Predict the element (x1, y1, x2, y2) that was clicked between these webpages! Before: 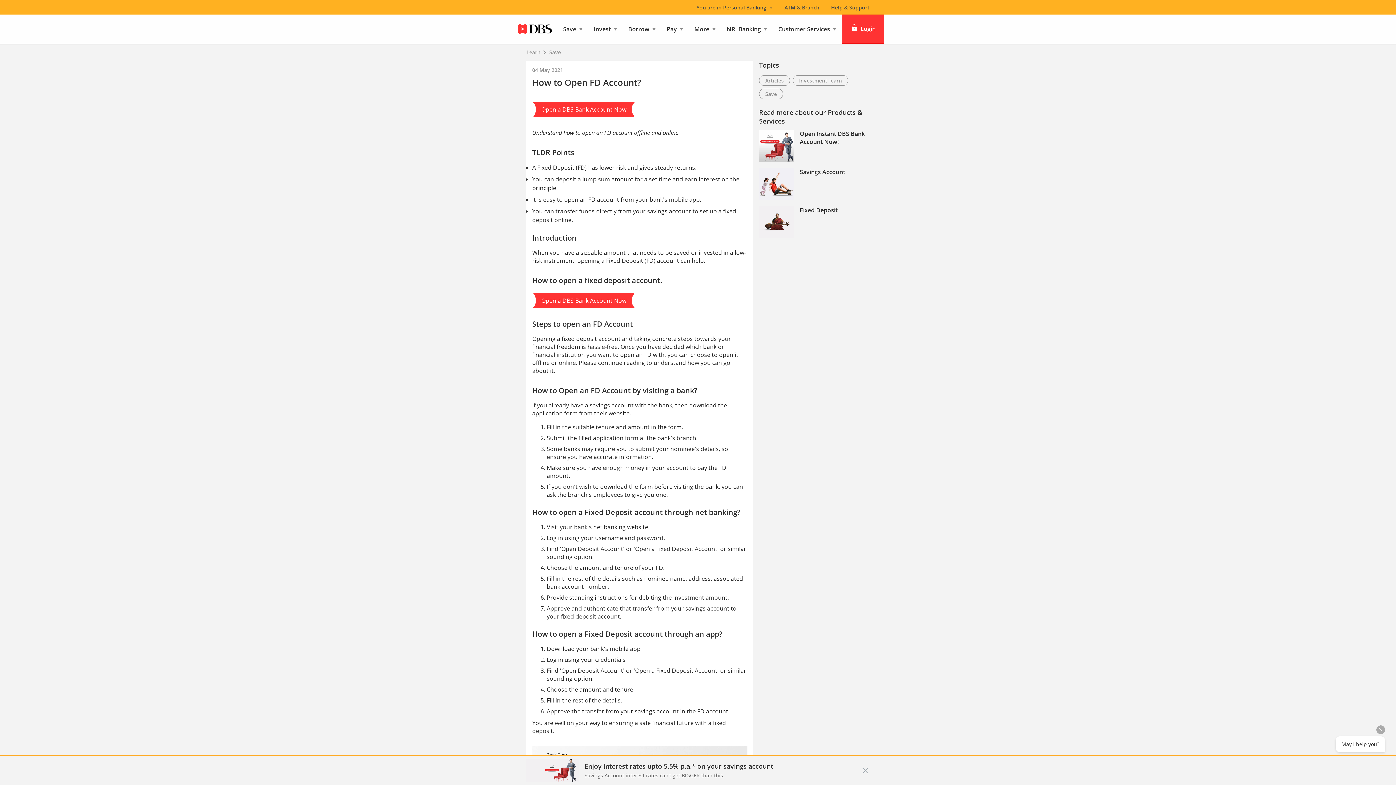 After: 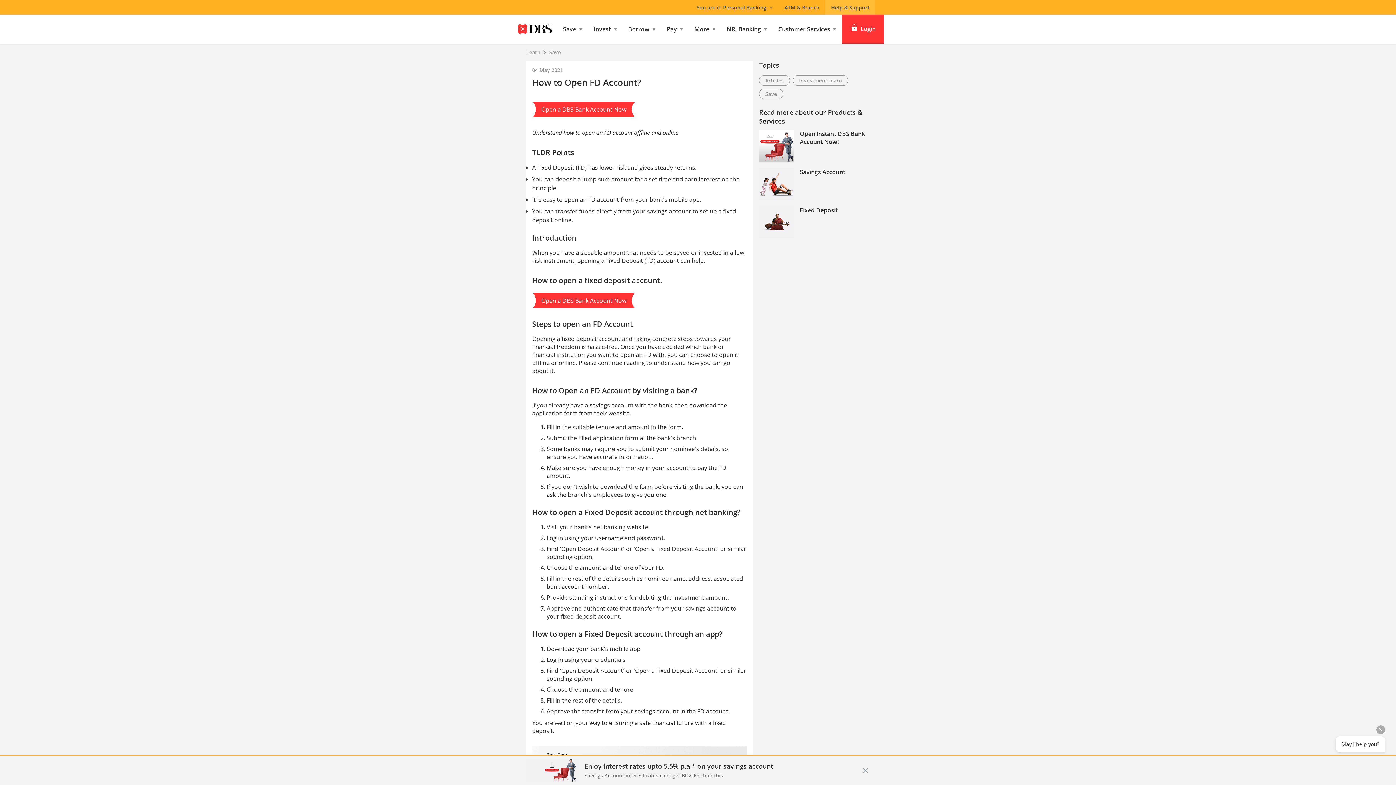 Action: bbox: (825, 0, 875, 14) label: Help & Support